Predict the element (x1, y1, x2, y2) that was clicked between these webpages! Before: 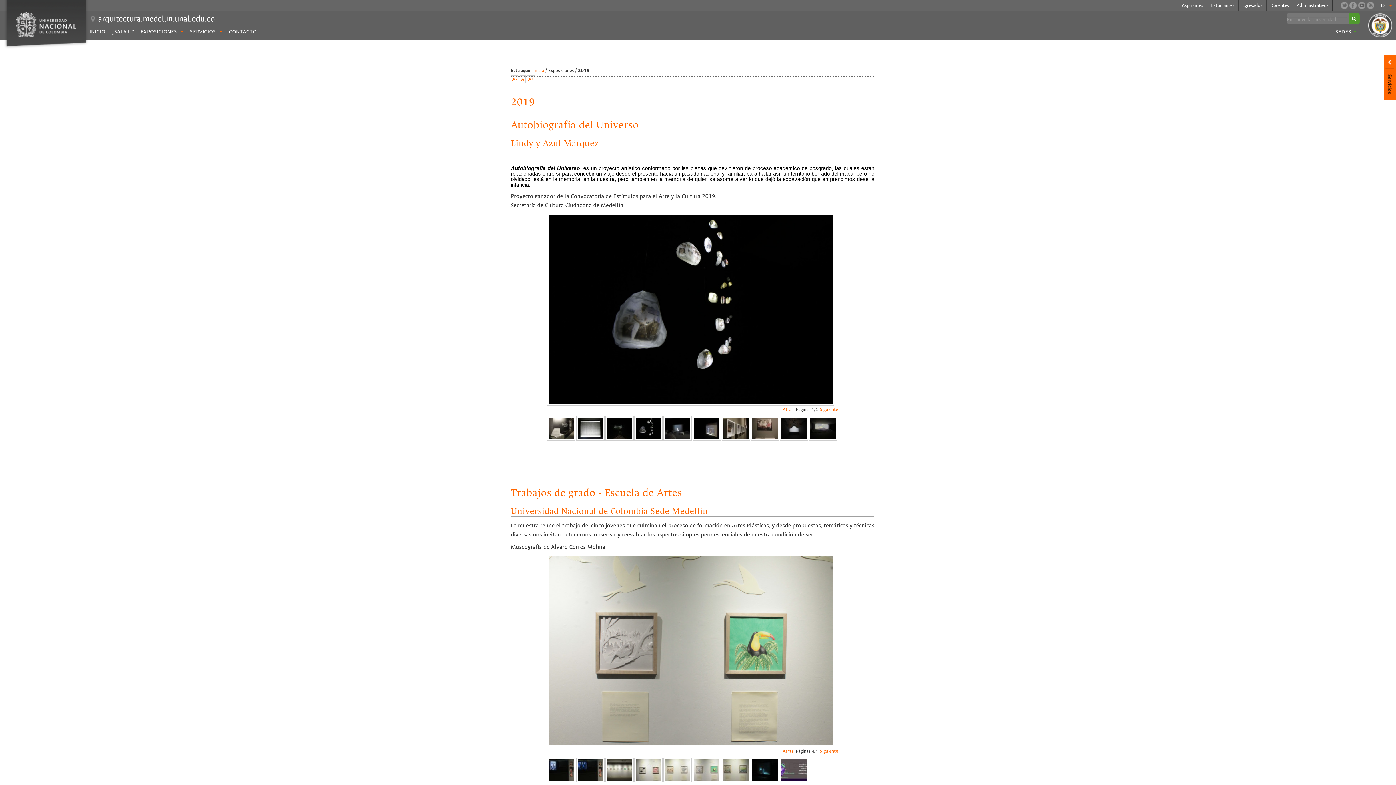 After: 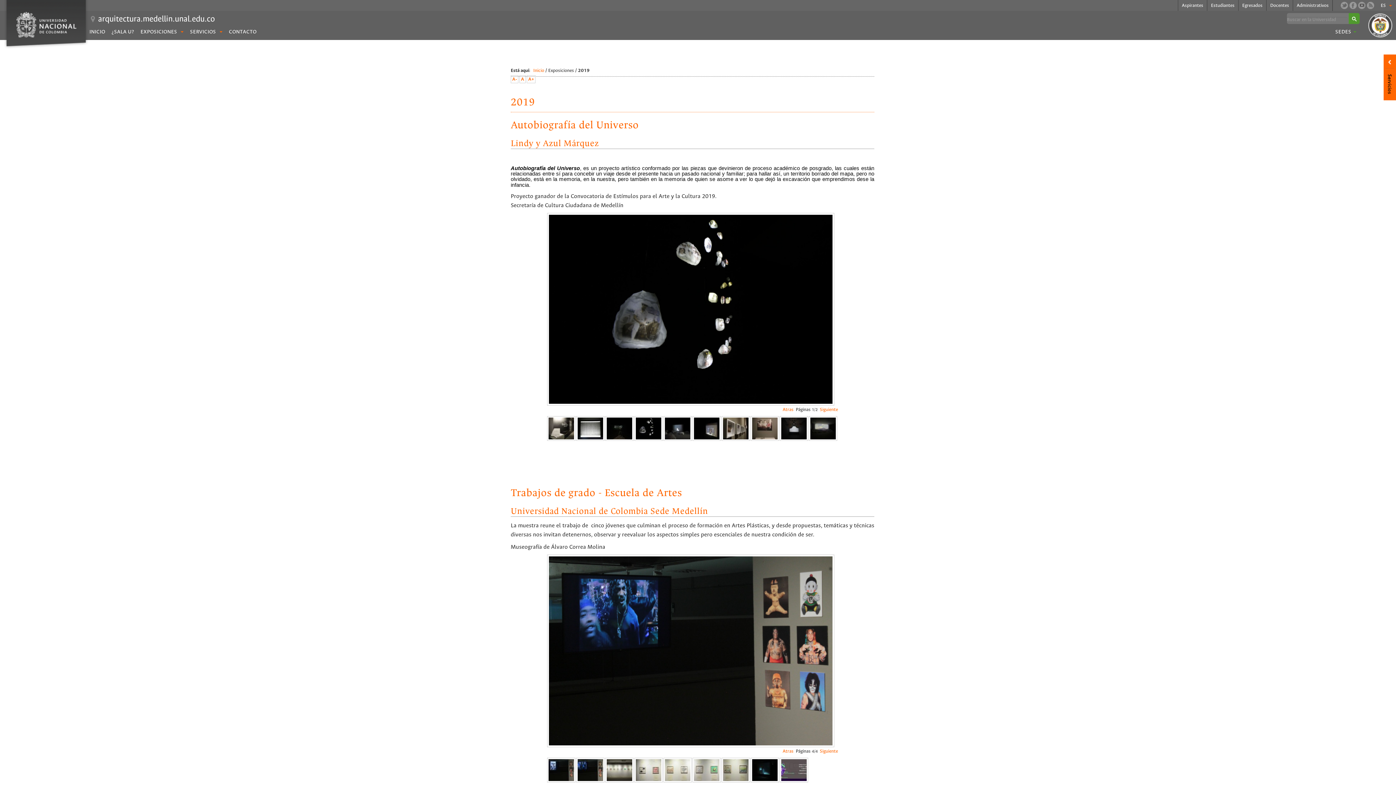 Action: bbox: (576, 758, 604, 782)